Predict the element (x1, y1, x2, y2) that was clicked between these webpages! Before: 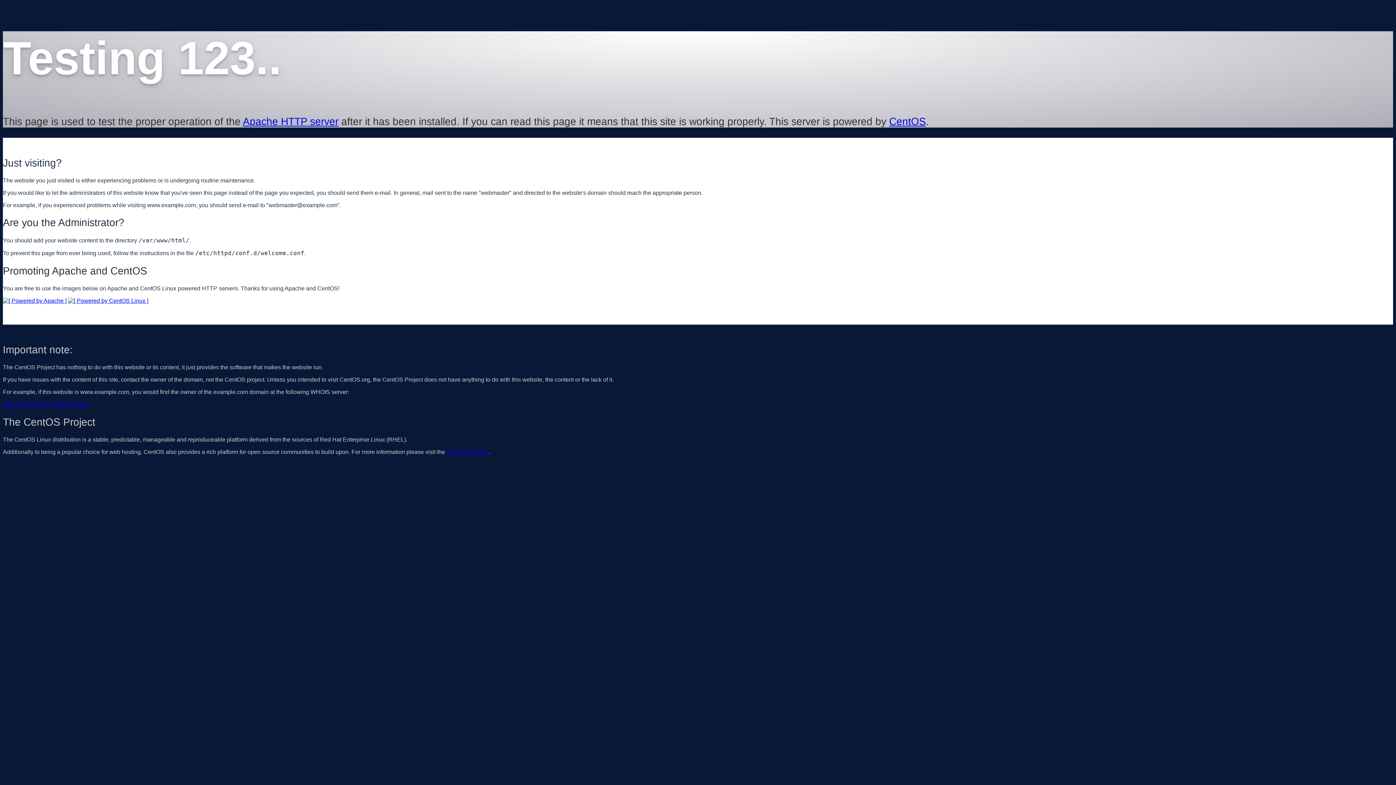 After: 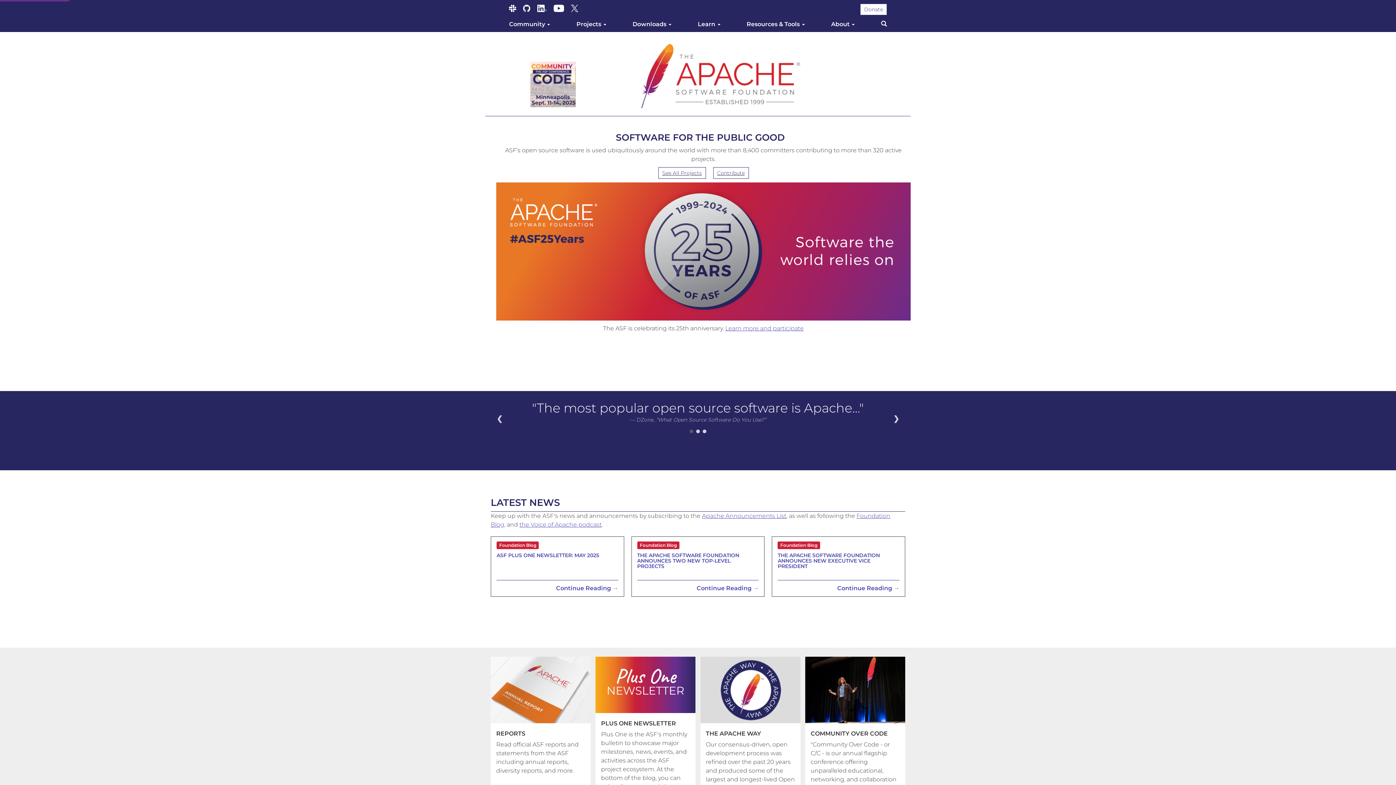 Action: label: Apache HTTP server bbox: (242, 115, 338, 127)